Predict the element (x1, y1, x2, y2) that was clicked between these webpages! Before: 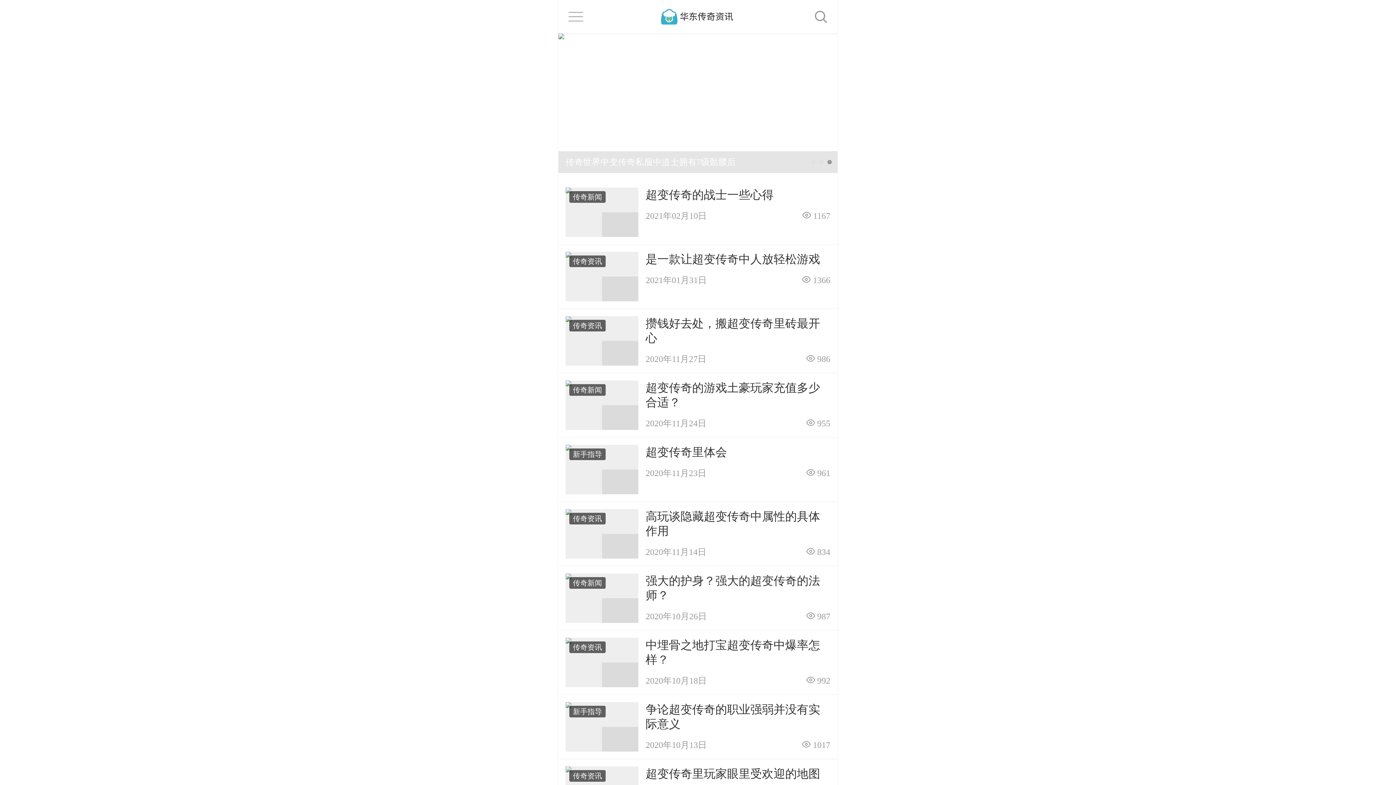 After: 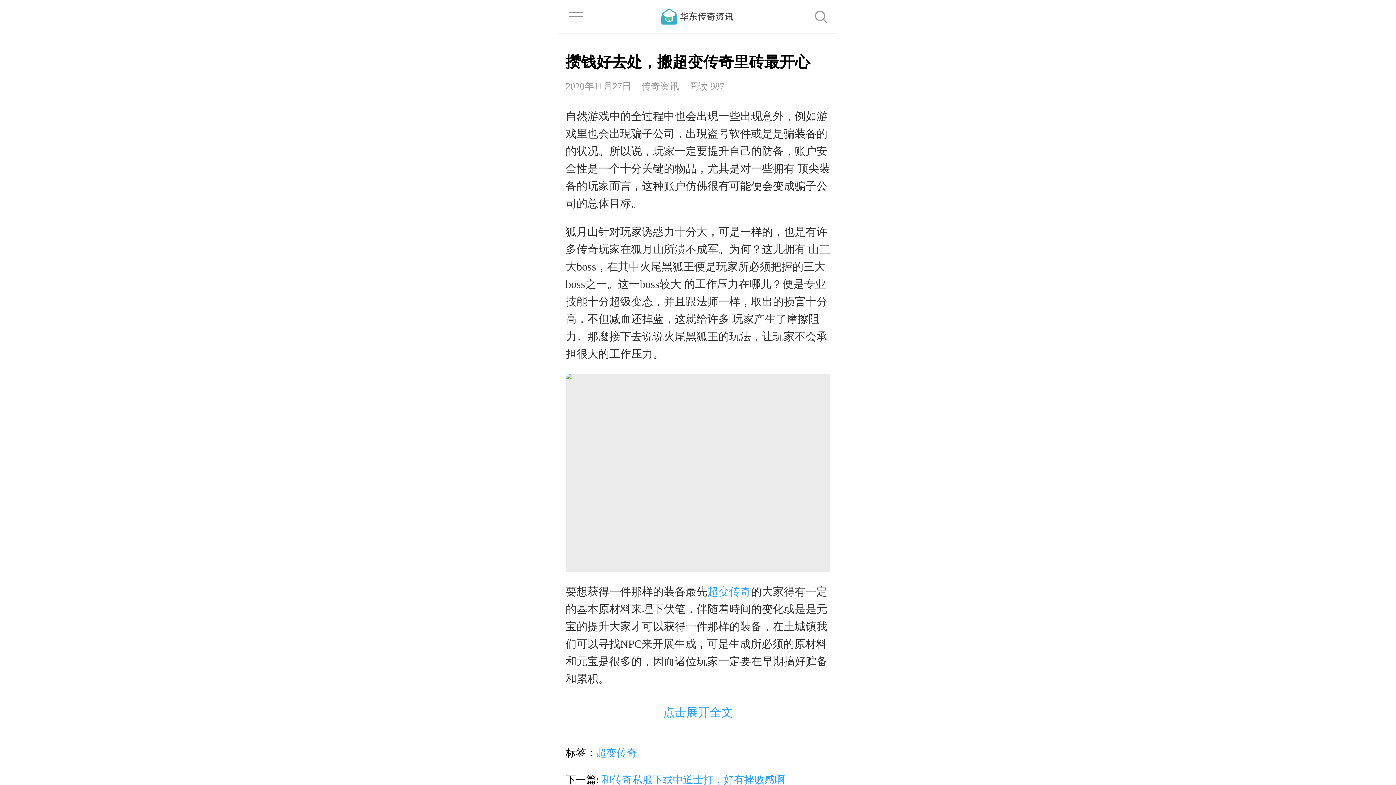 Action: bbox: (645, 316, 830, 345) label: 攒钱好去处，搬超变传奇里砖最开心